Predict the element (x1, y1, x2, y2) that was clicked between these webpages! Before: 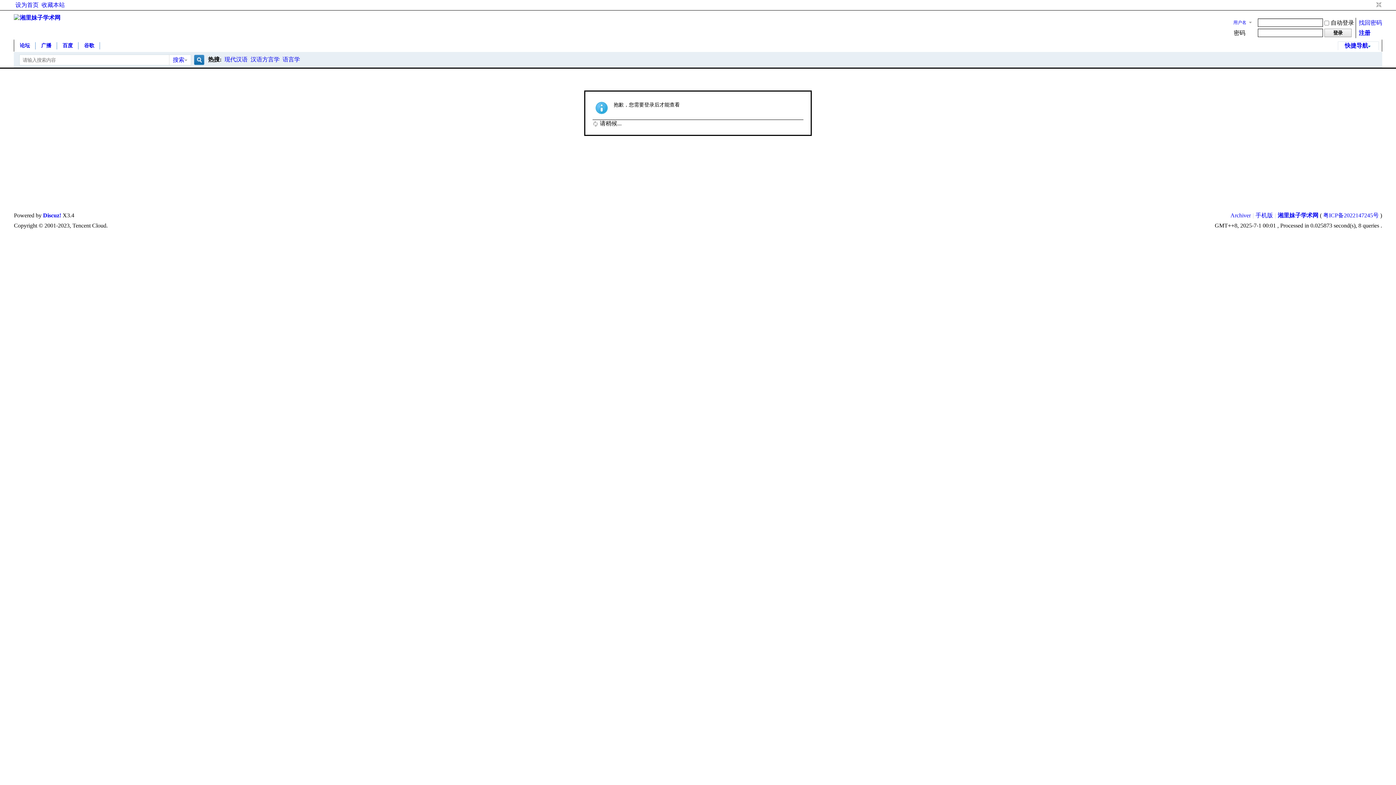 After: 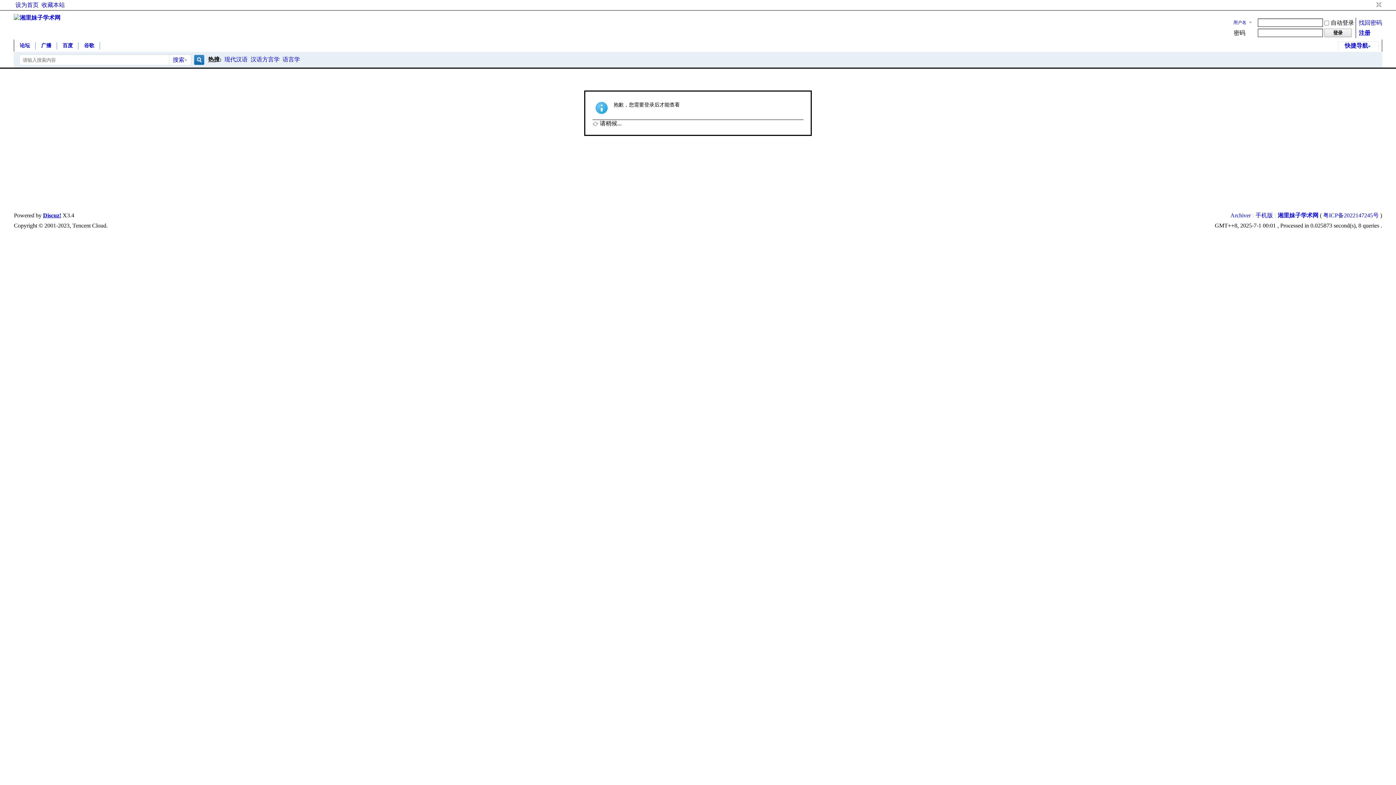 Action: label: Discuz! bbox: (43, 212, 61, 218)